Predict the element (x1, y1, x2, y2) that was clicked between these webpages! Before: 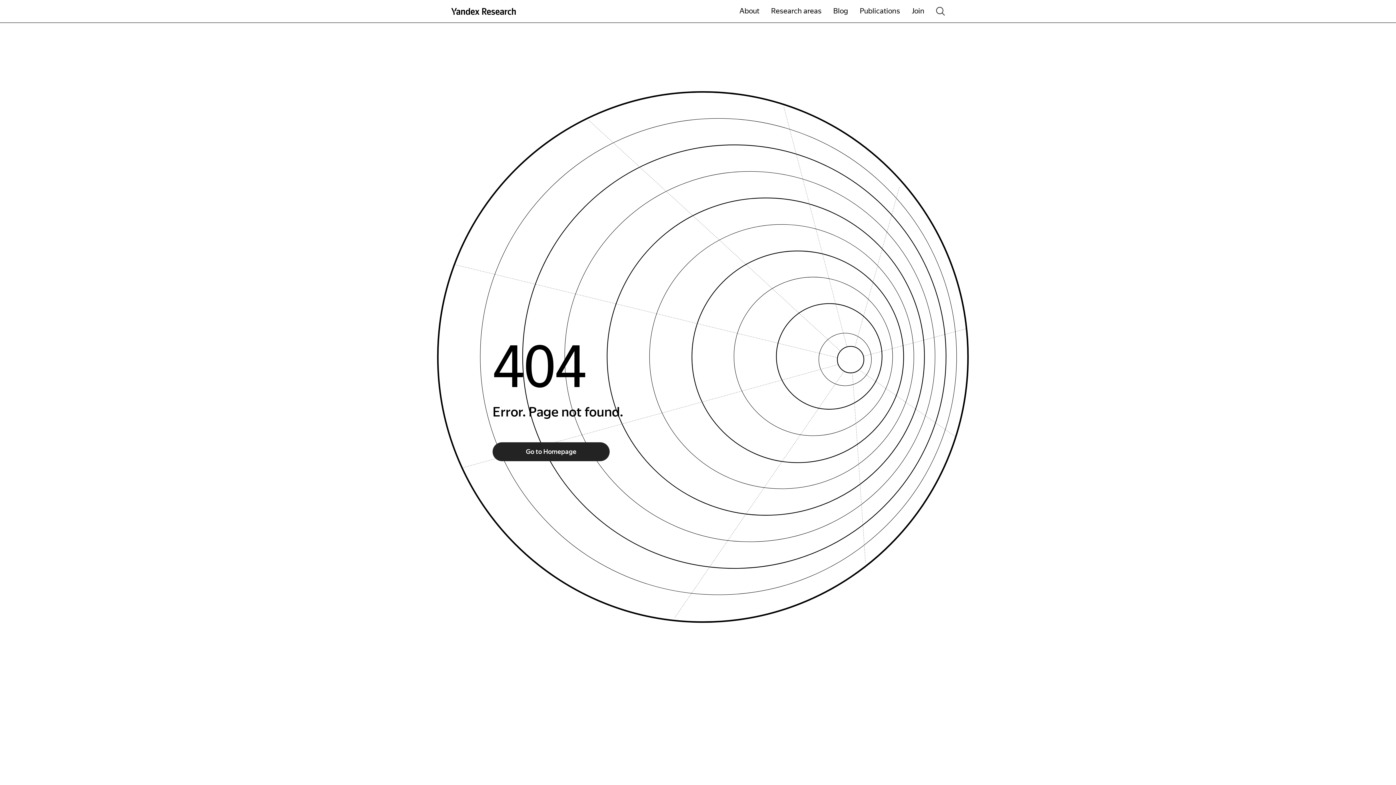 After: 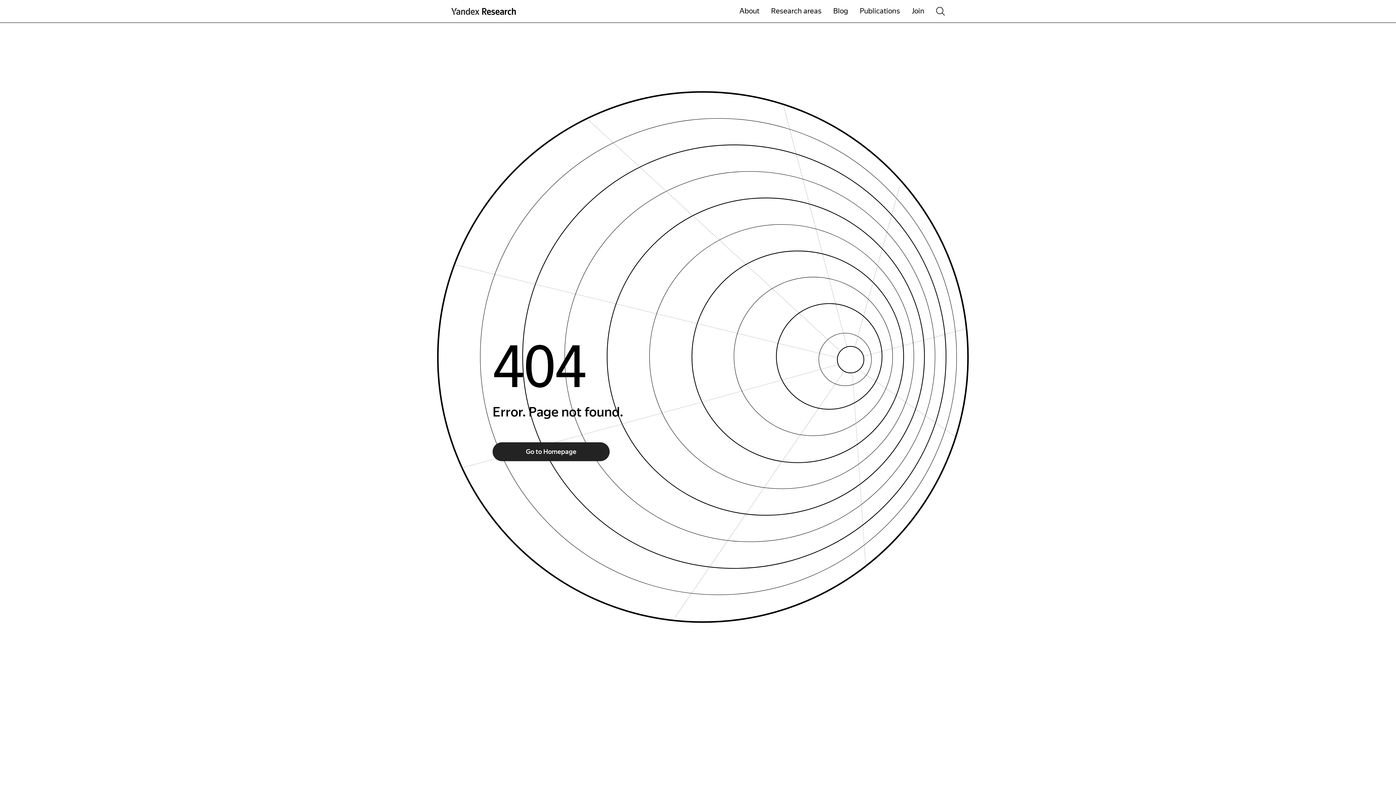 Action: label: Yandex bbox: (450, 5, 481, 16)